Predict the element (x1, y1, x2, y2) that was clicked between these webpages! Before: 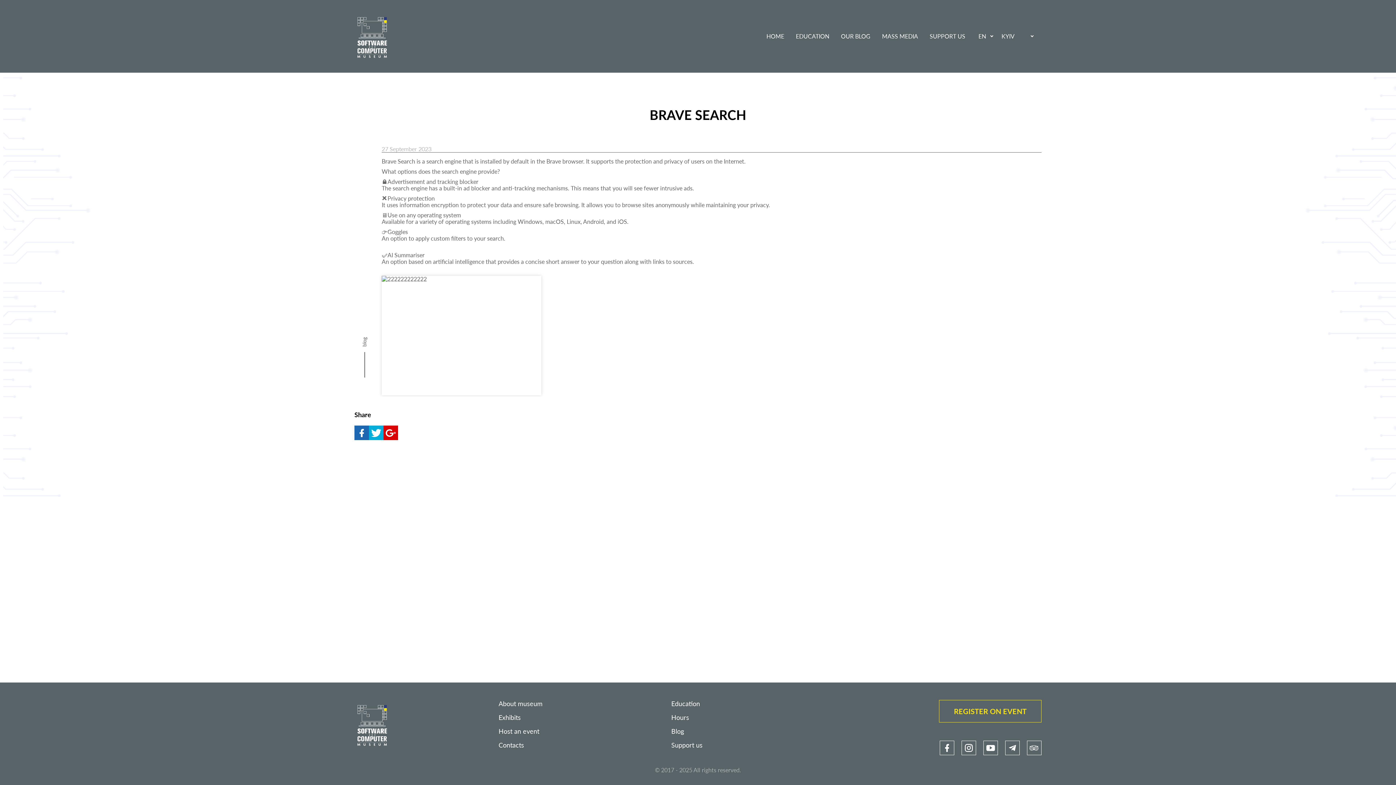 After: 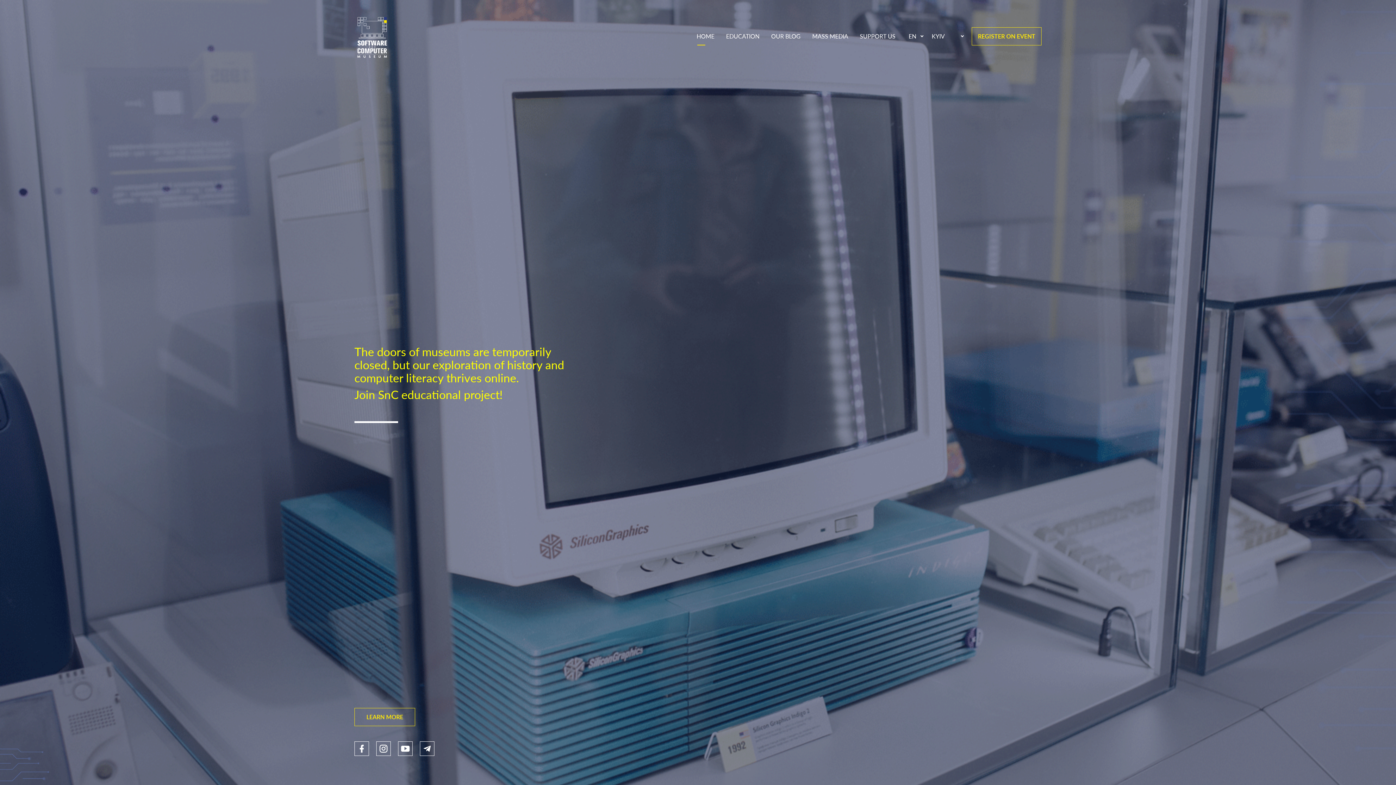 Action: bbox: (760, 27, 790, 45) label: HOME